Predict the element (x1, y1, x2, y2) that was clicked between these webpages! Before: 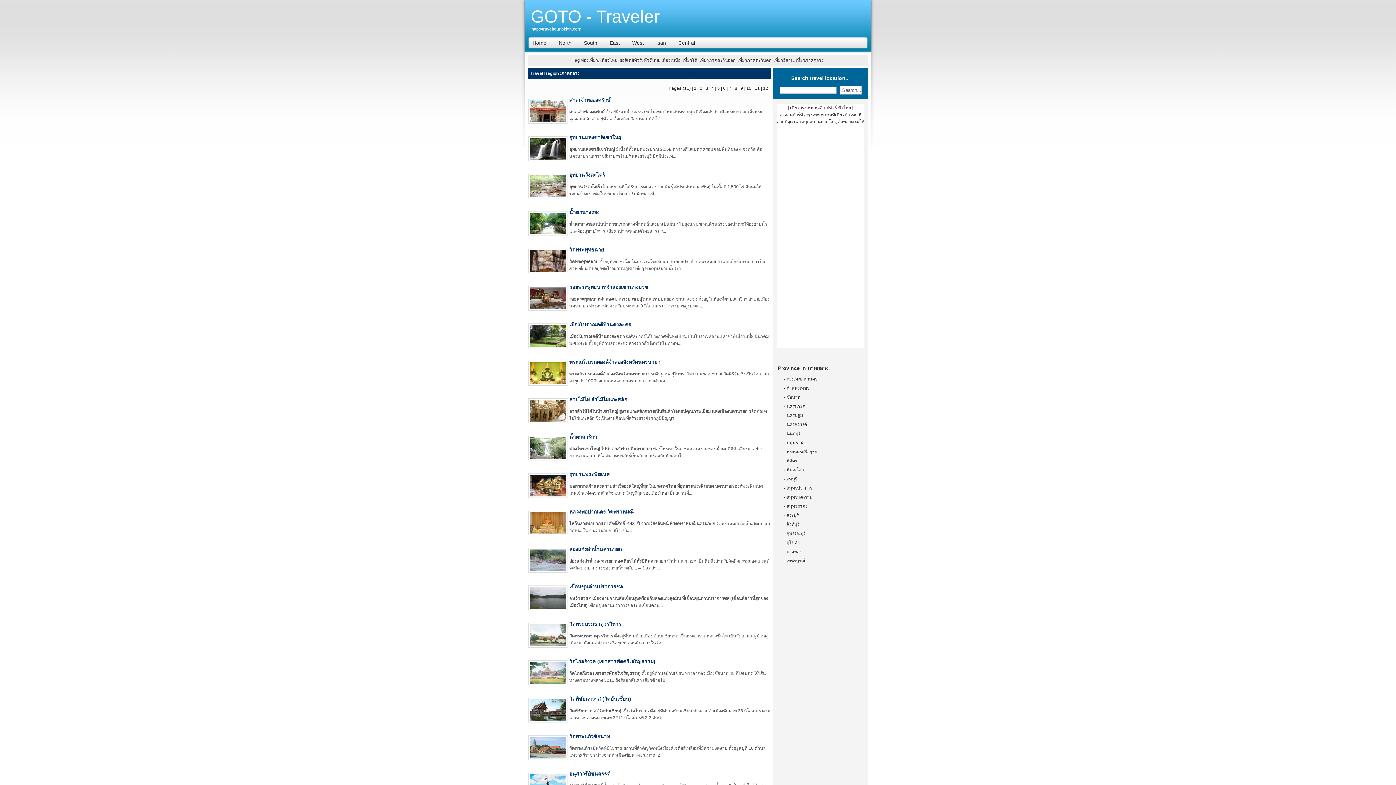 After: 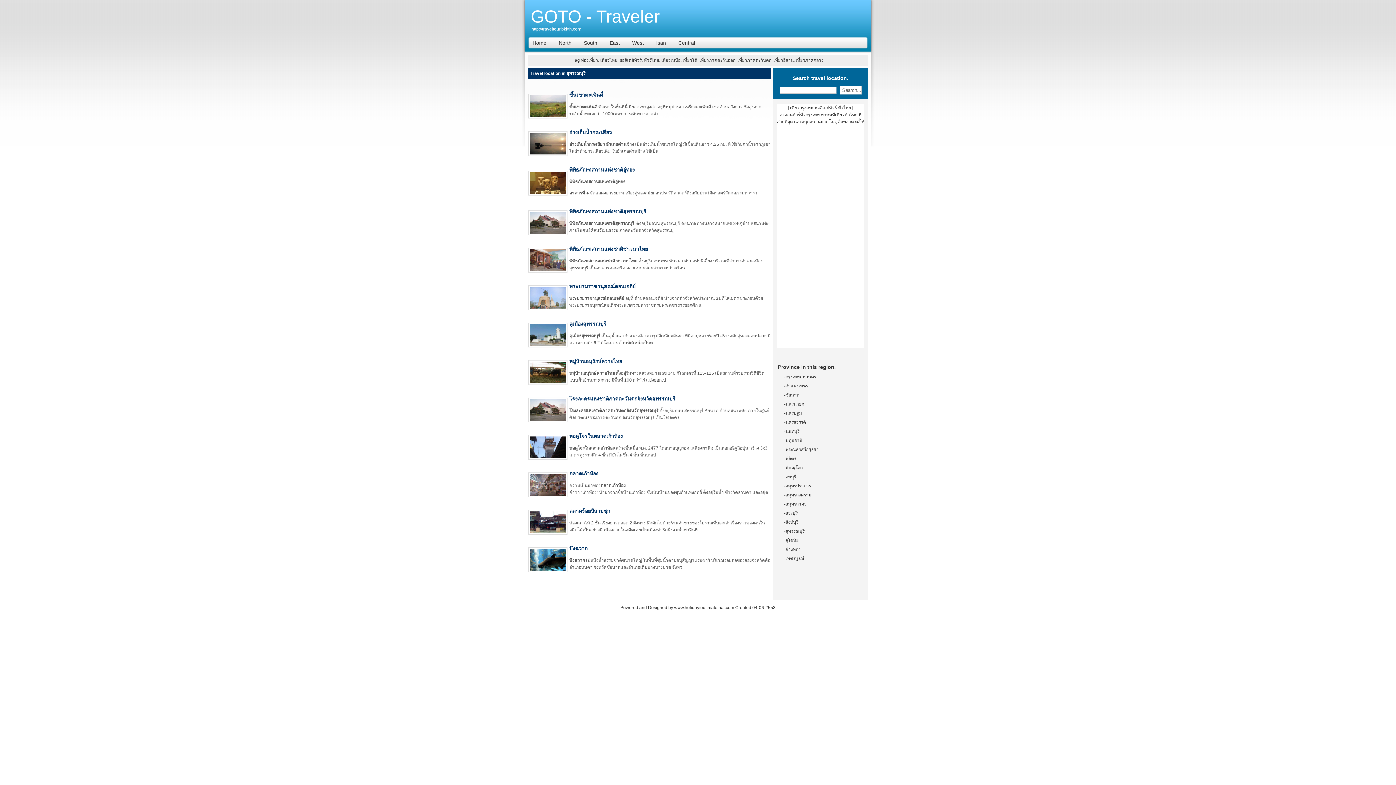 Action: bbox: (786, 531, 805, 536) label: สุพรรณบุรี